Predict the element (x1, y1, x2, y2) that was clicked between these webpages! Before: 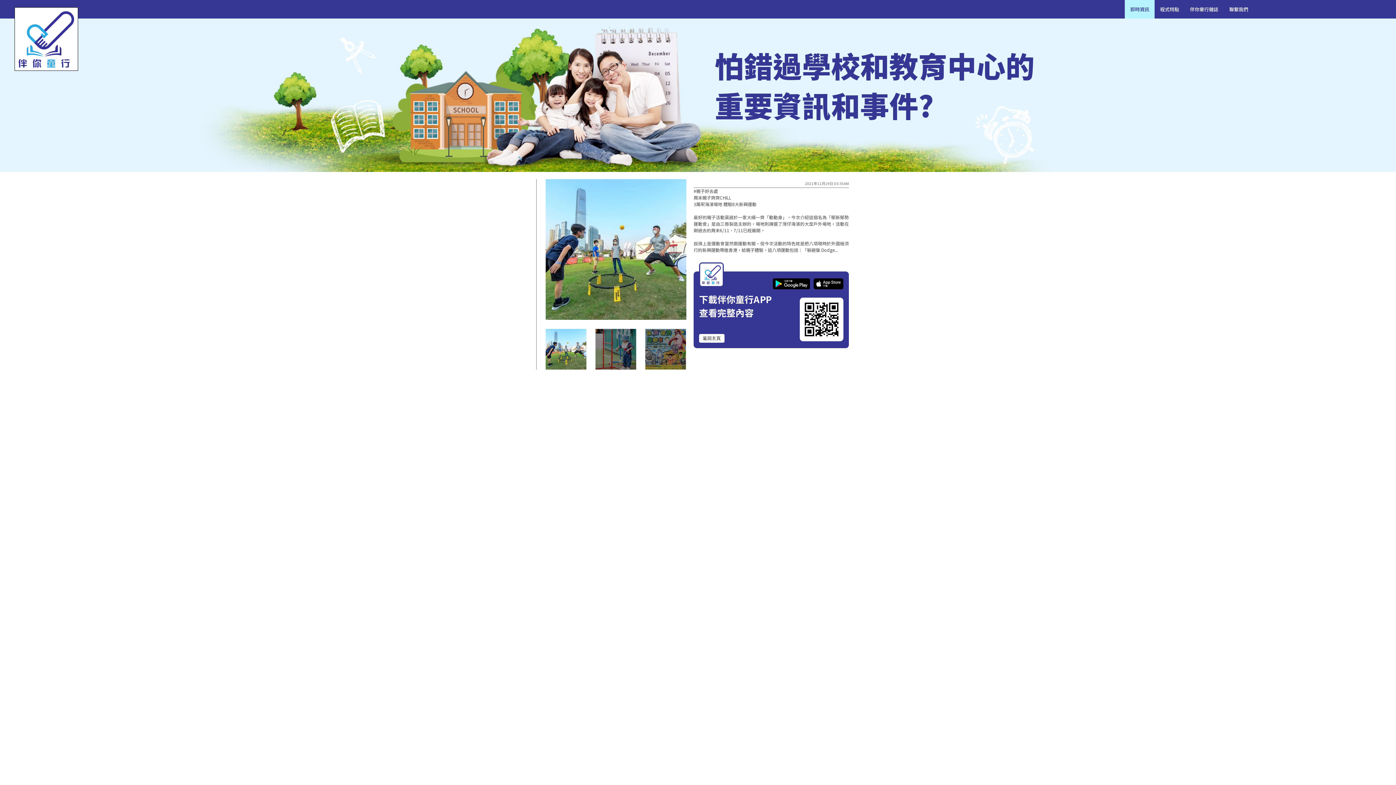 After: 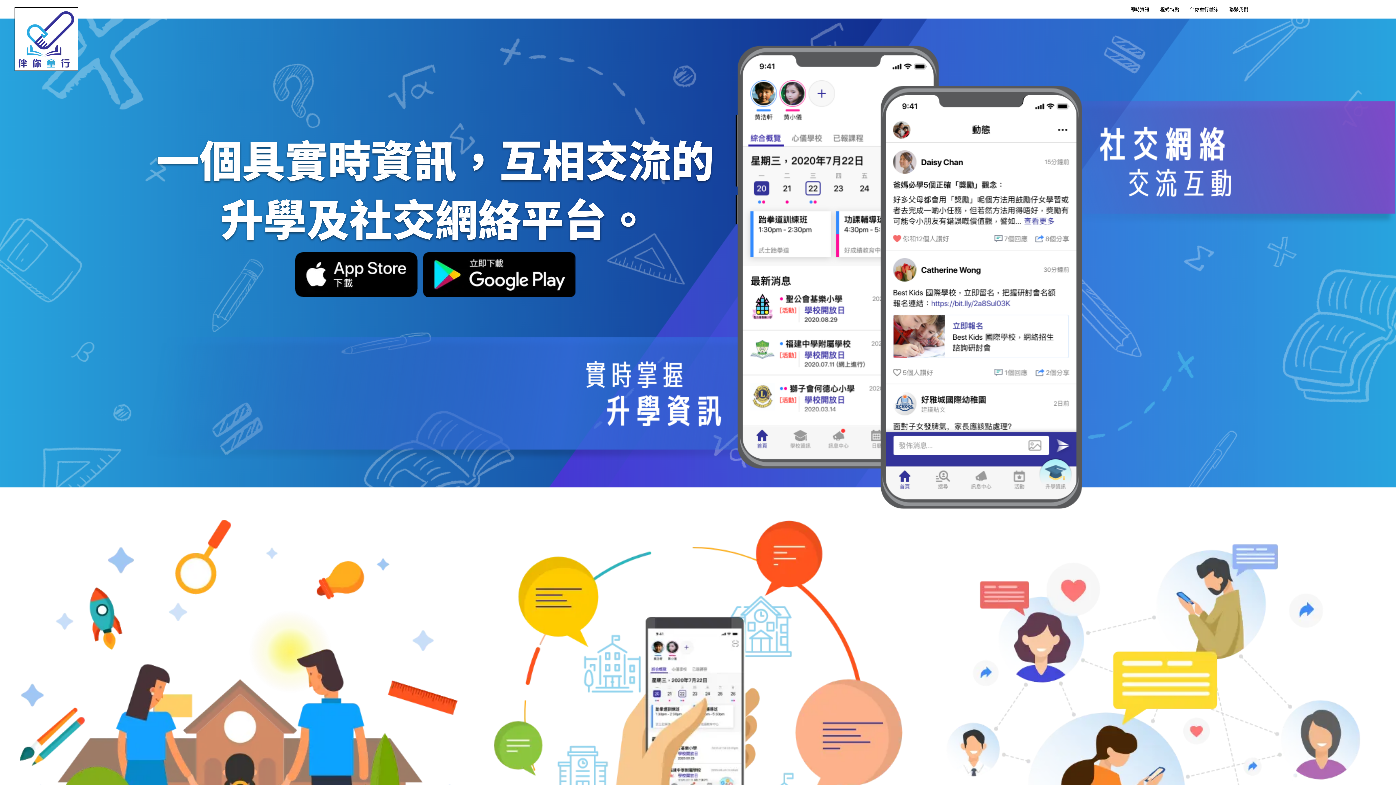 Action: bbox: (1155, 0, 1184, 18) label: 程式特點